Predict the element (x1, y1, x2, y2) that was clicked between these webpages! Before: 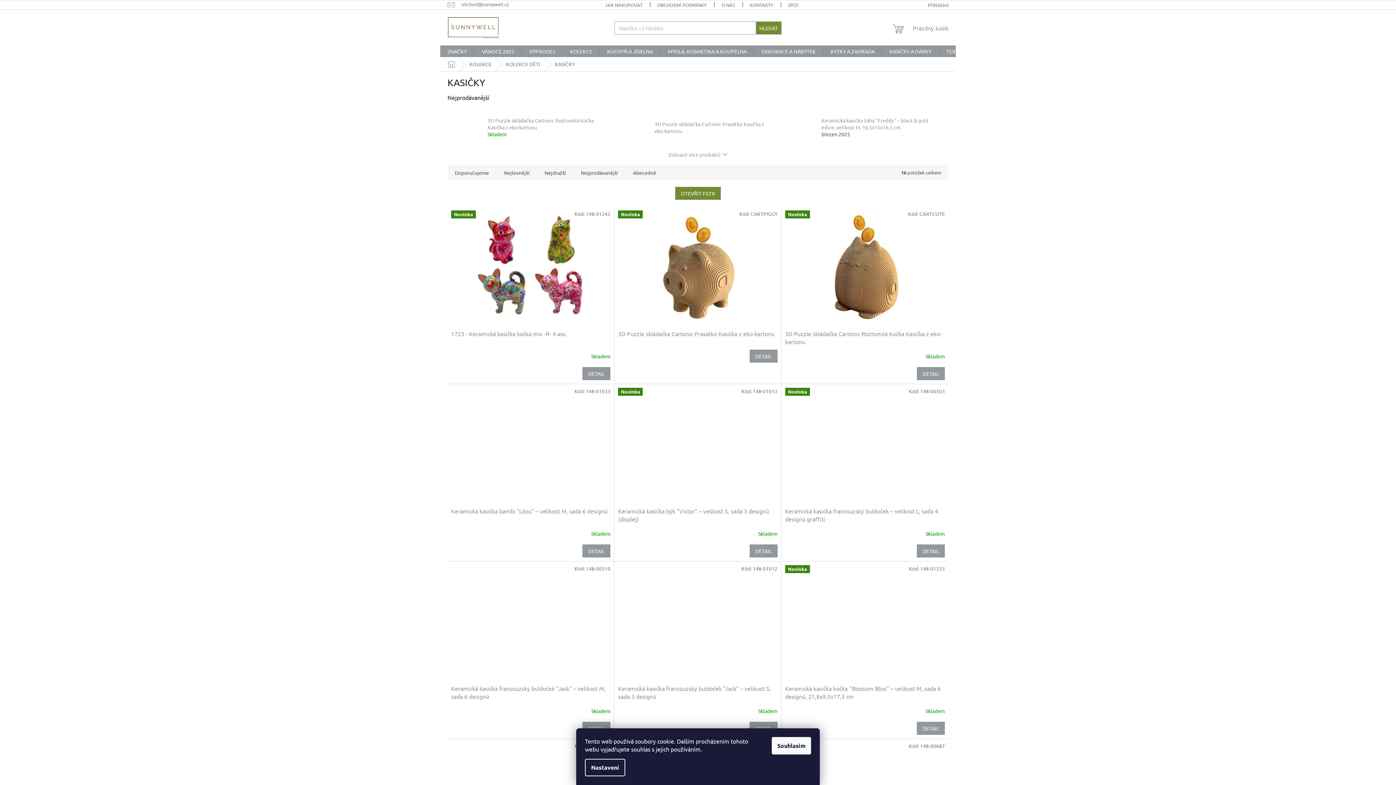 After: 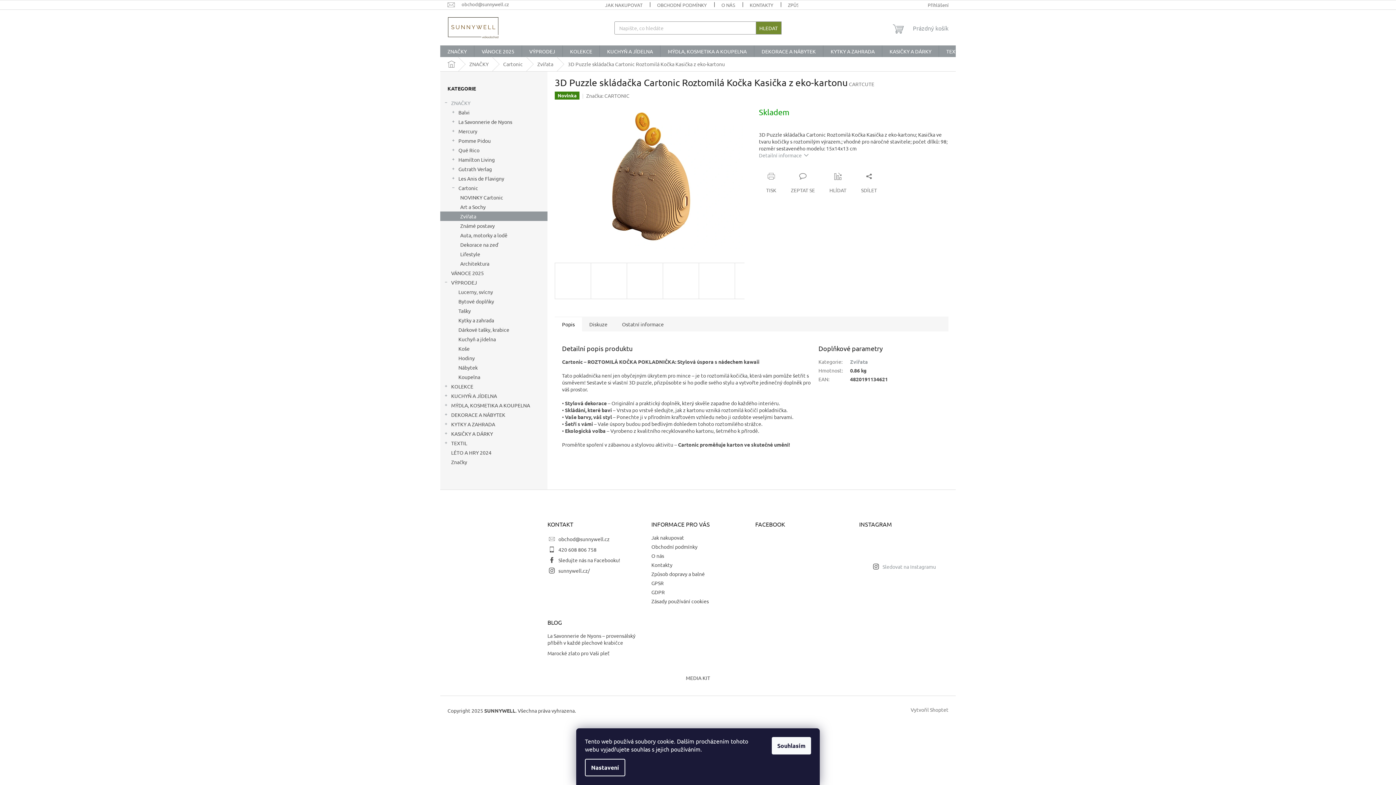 Action: label: DETAIL bbox: (917, 367, 945, 380)